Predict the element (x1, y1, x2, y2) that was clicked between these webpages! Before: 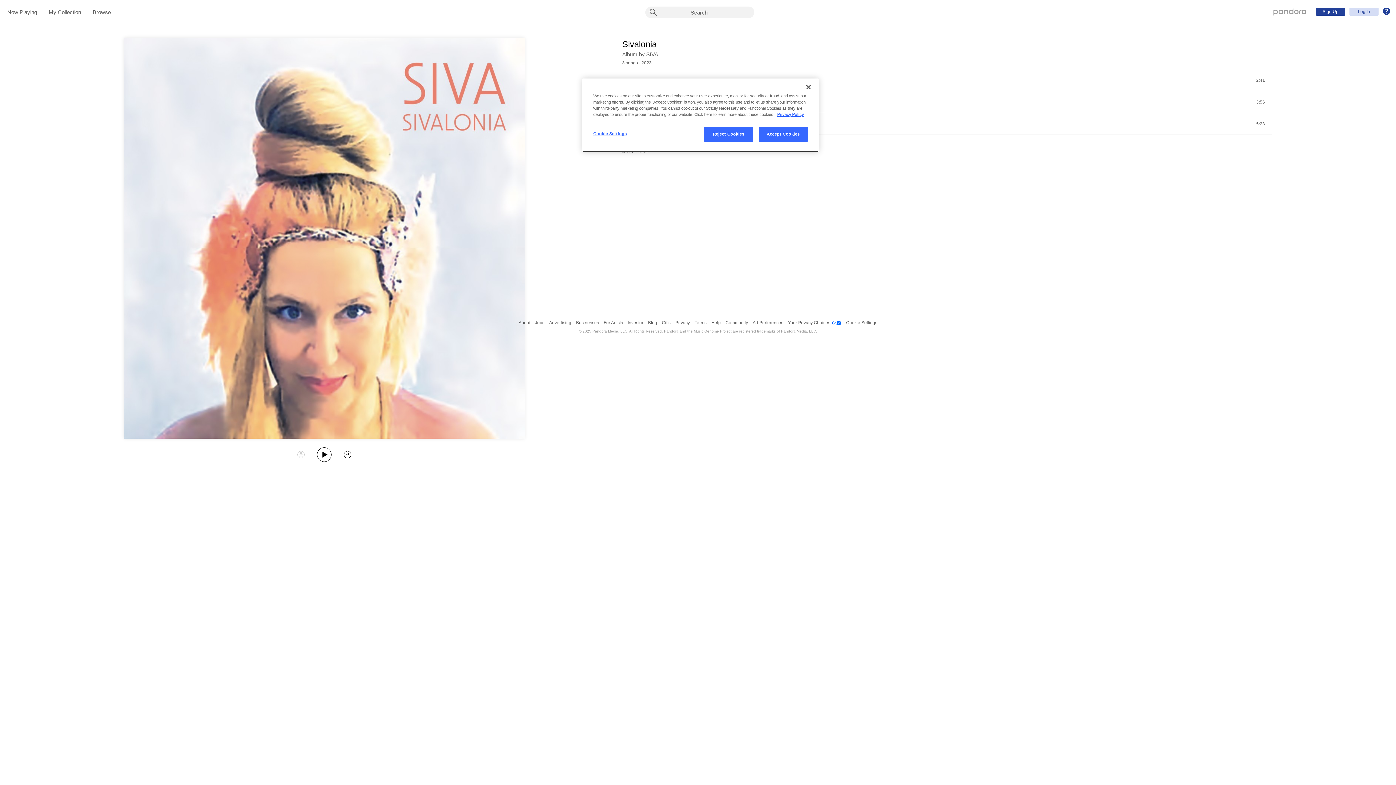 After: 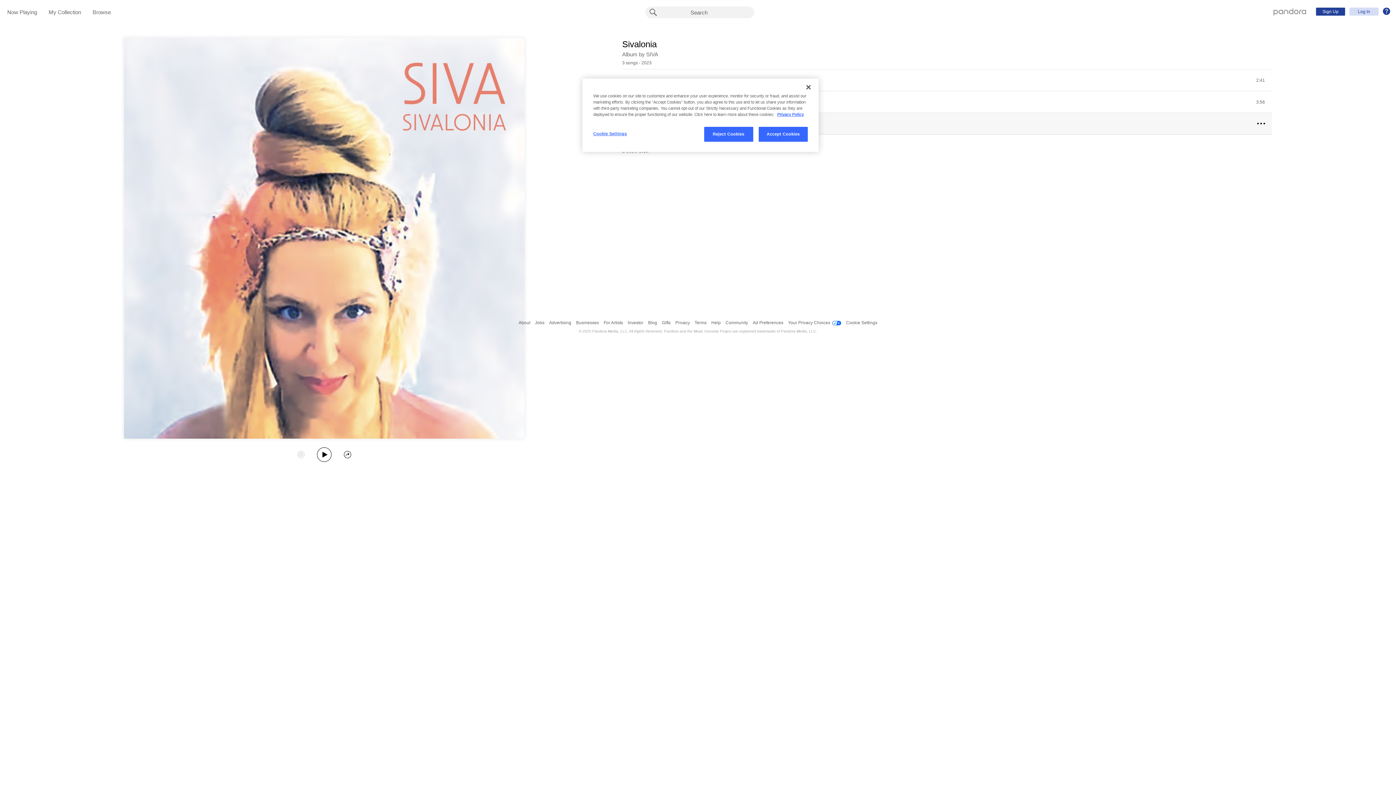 Action: label: 3
Play Holy Spring
Holy Spring
5:28
more bbox: (622, 113, 1272, 134)